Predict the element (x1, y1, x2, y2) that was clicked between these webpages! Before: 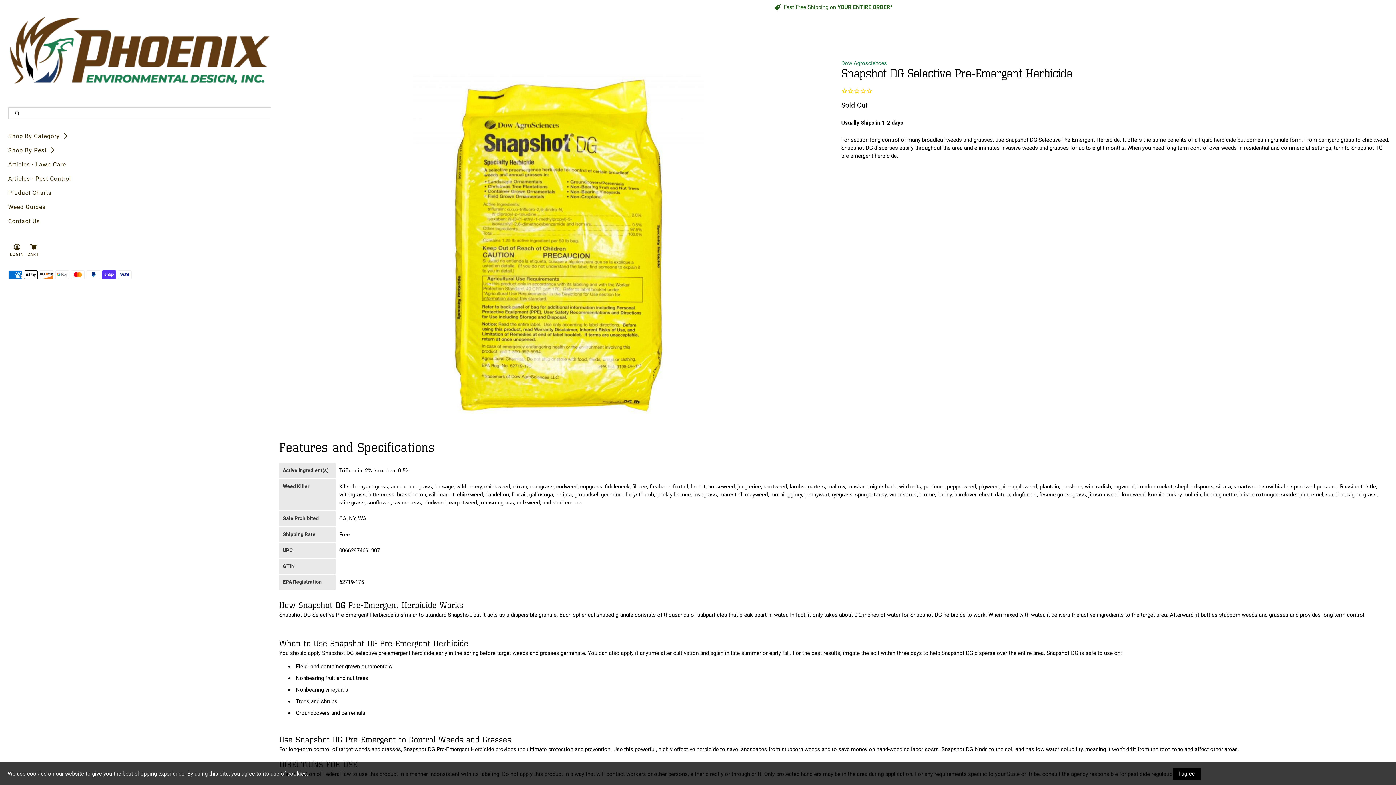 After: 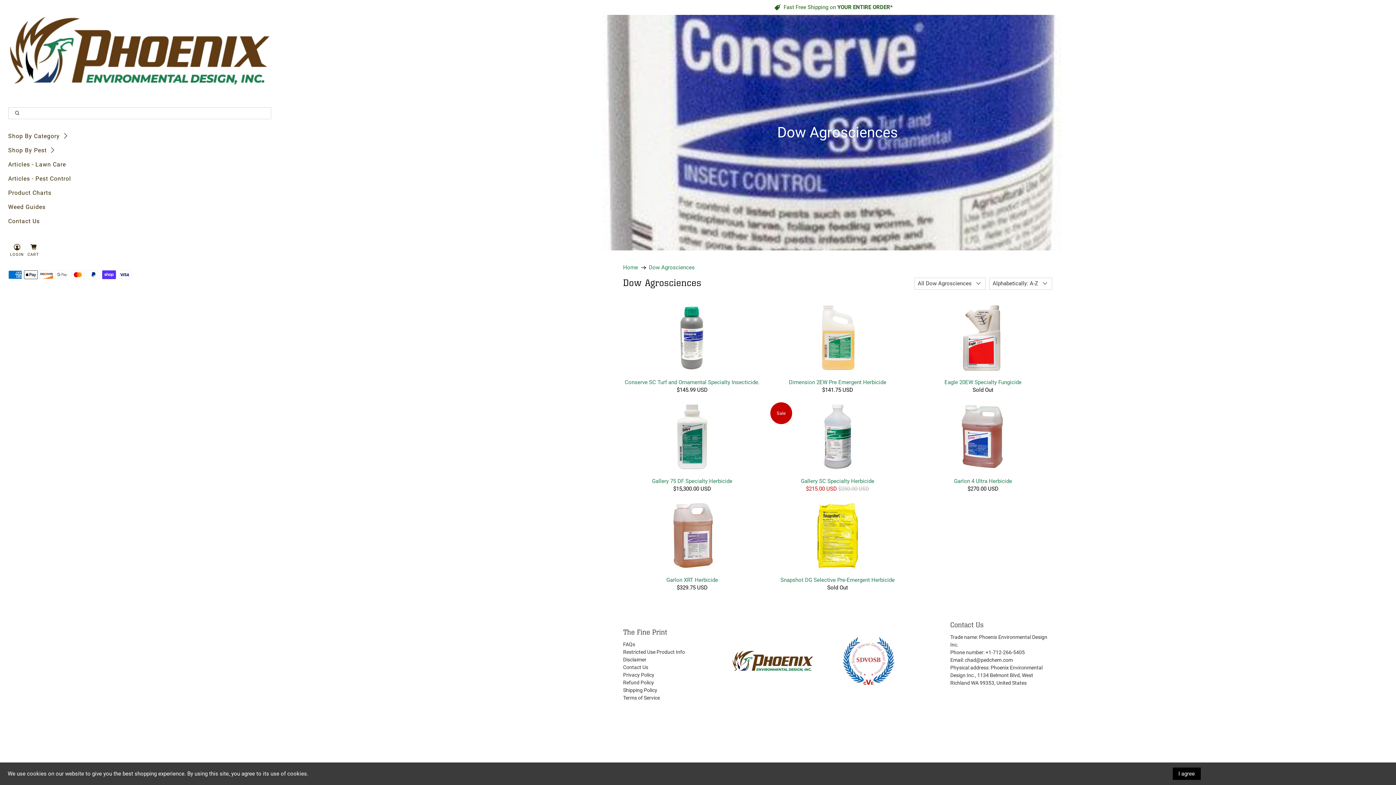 Action: label: Dow Agrosciences bbox: (841, 59, 887, 66)